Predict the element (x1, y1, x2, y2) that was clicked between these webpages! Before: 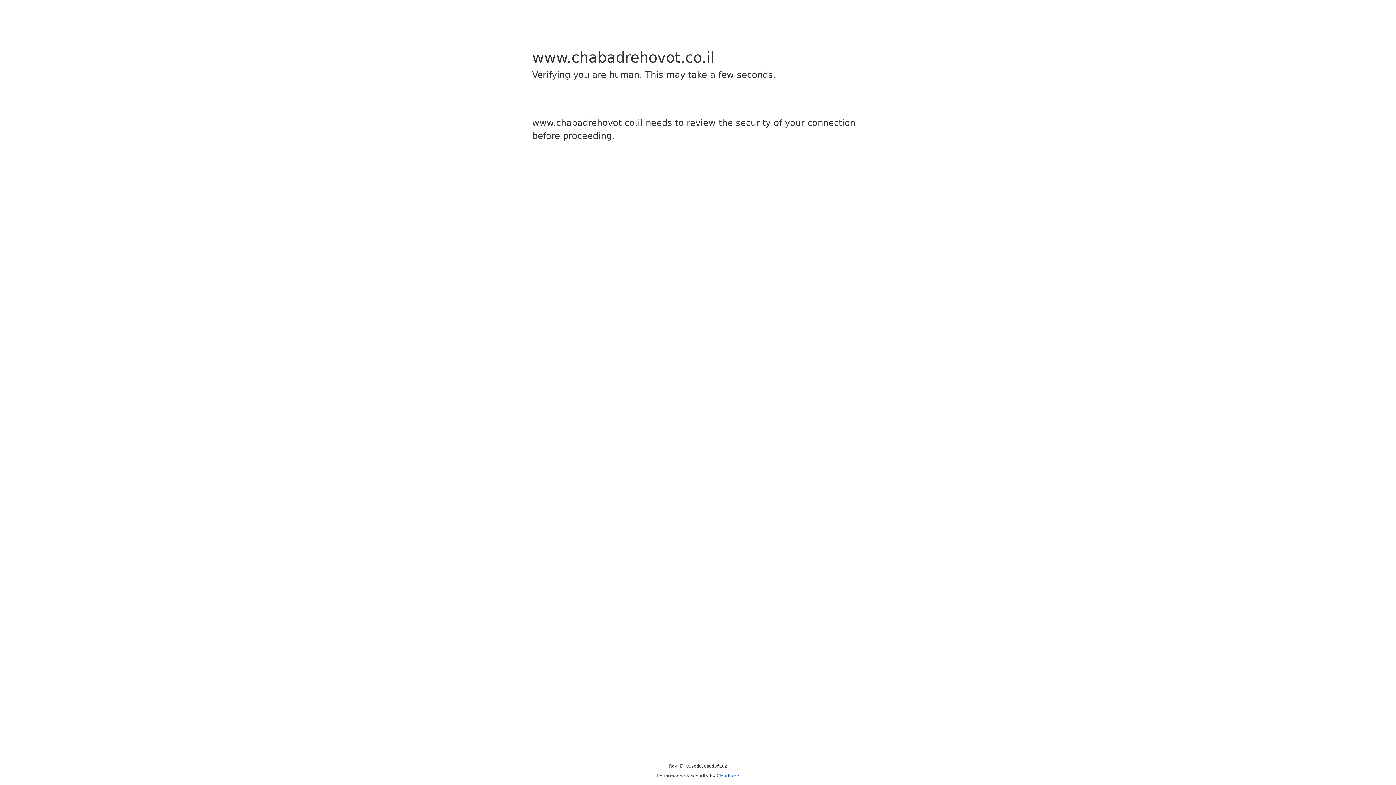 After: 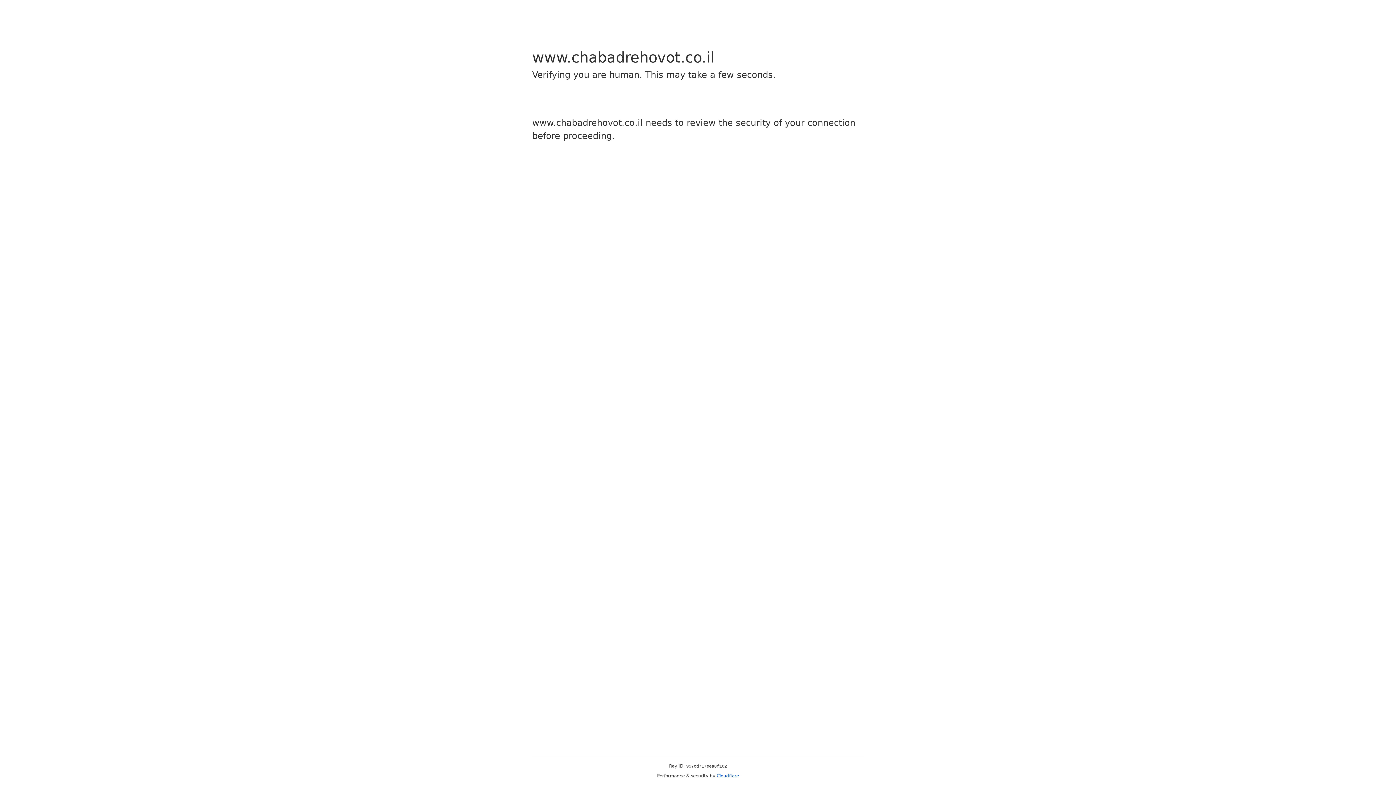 Action: label: Cloudflare bbox: (716, 773, 739, 778)